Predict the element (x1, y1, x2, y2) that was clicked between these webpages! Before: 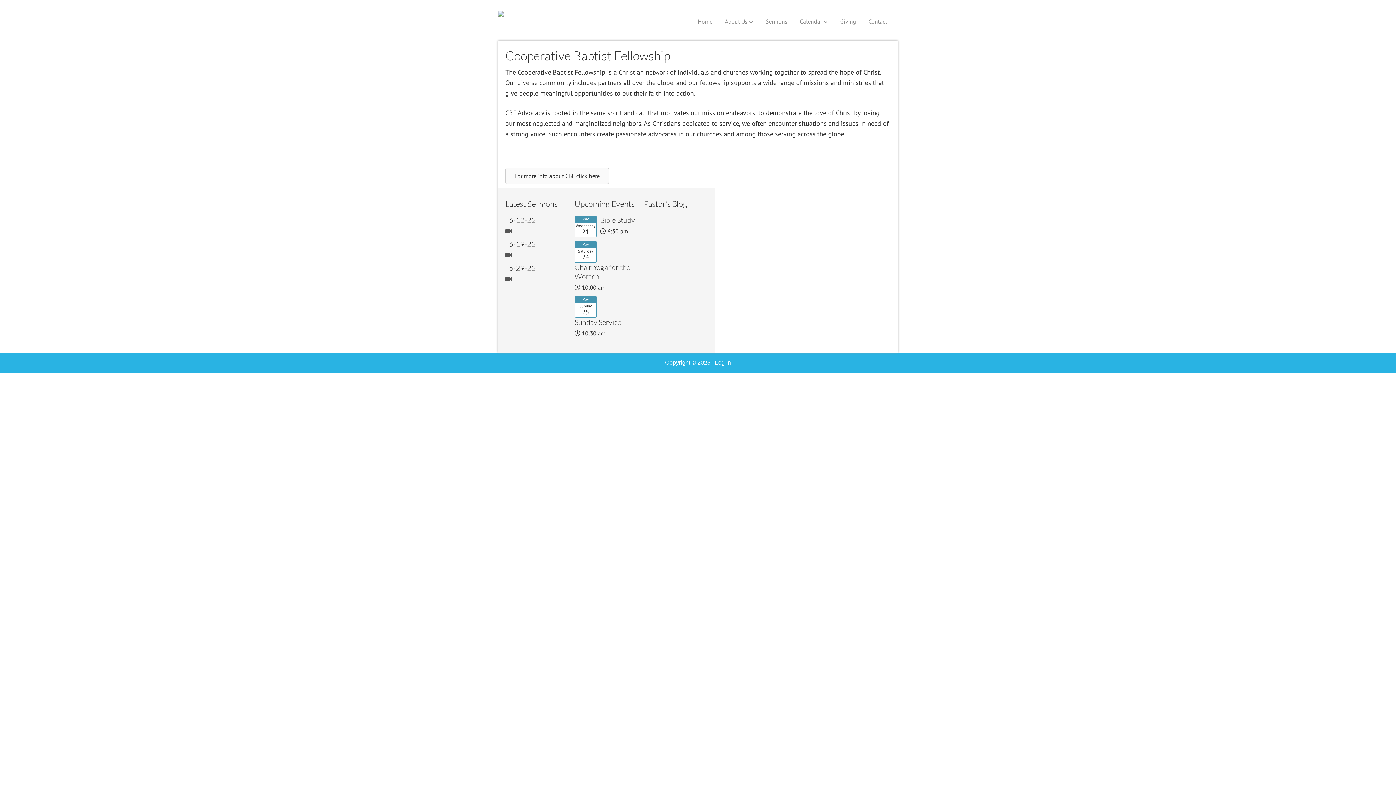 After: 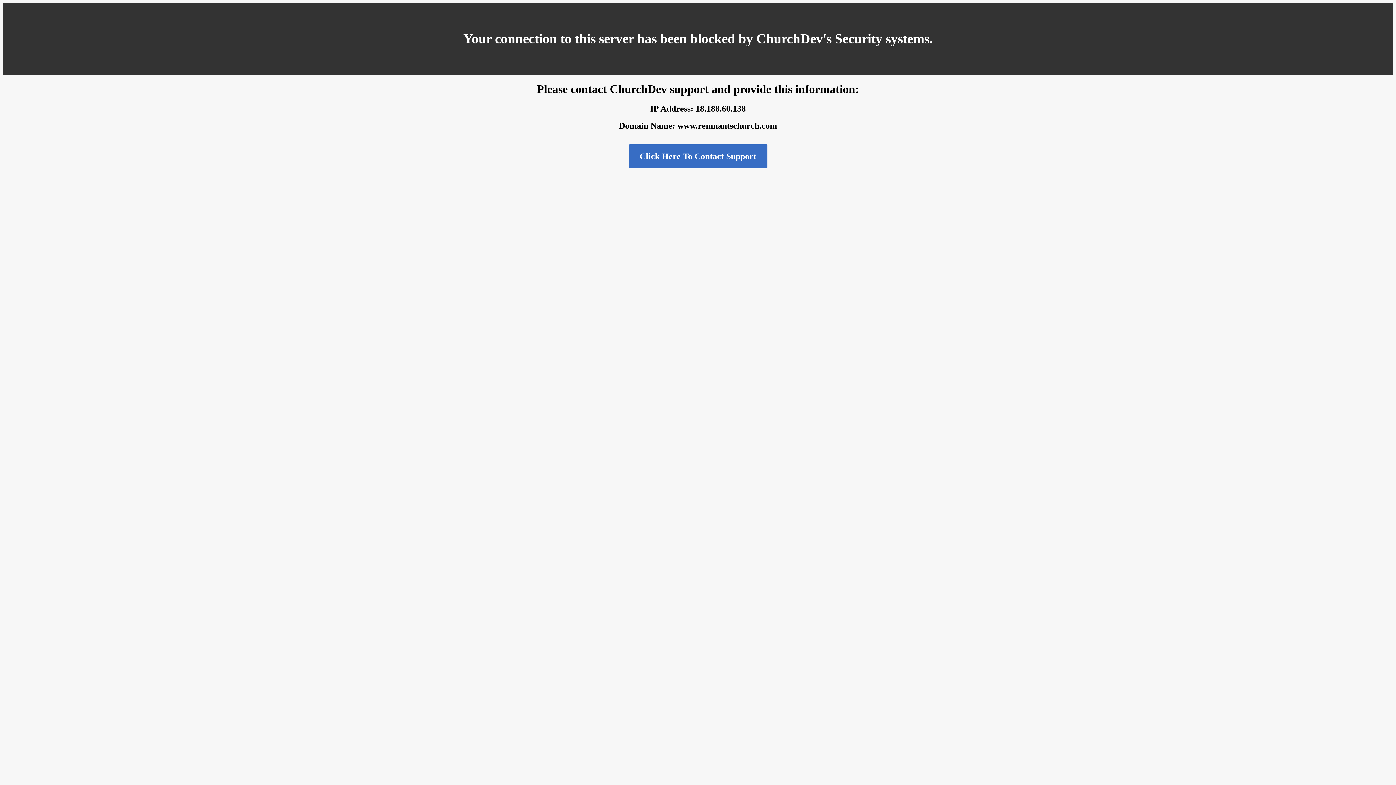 Action: bbox: (505, 251, 515, 258)